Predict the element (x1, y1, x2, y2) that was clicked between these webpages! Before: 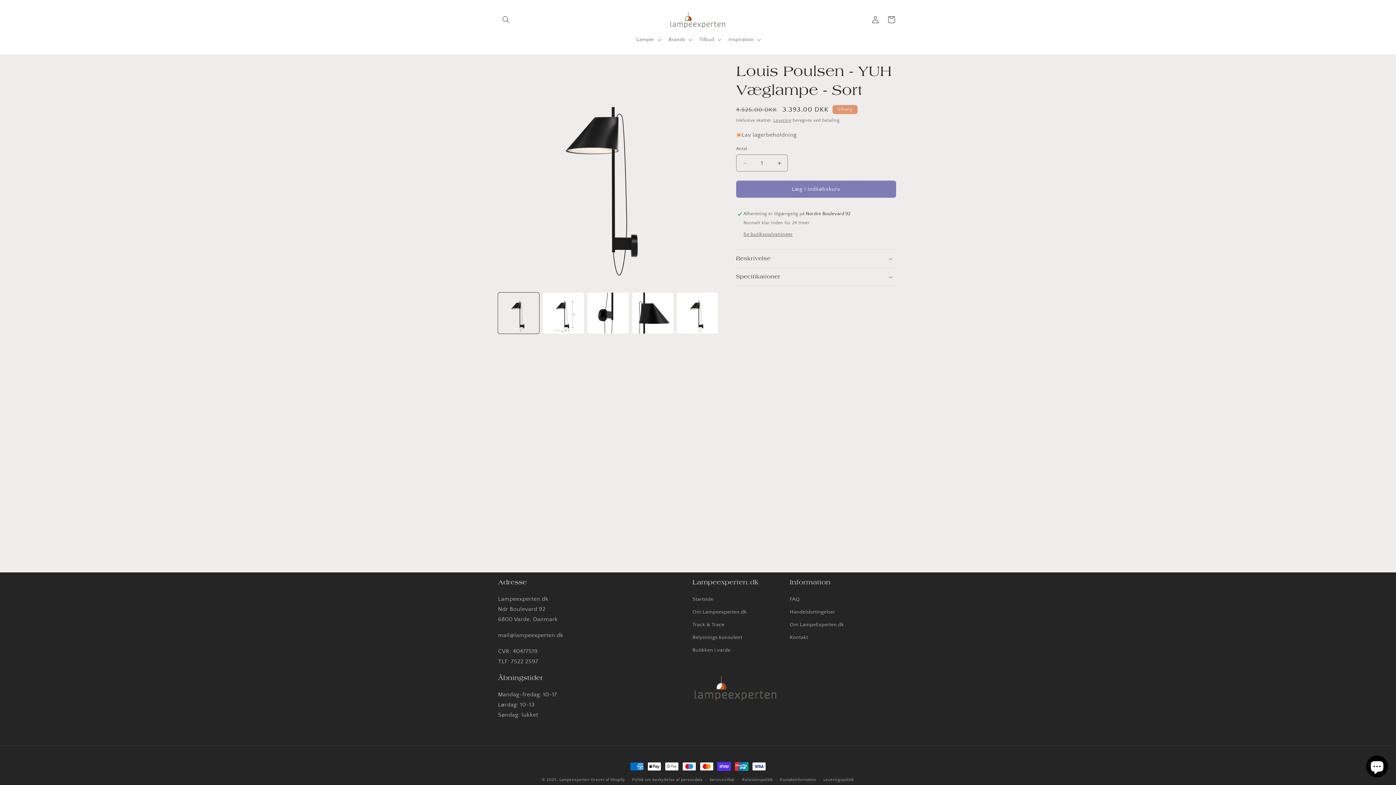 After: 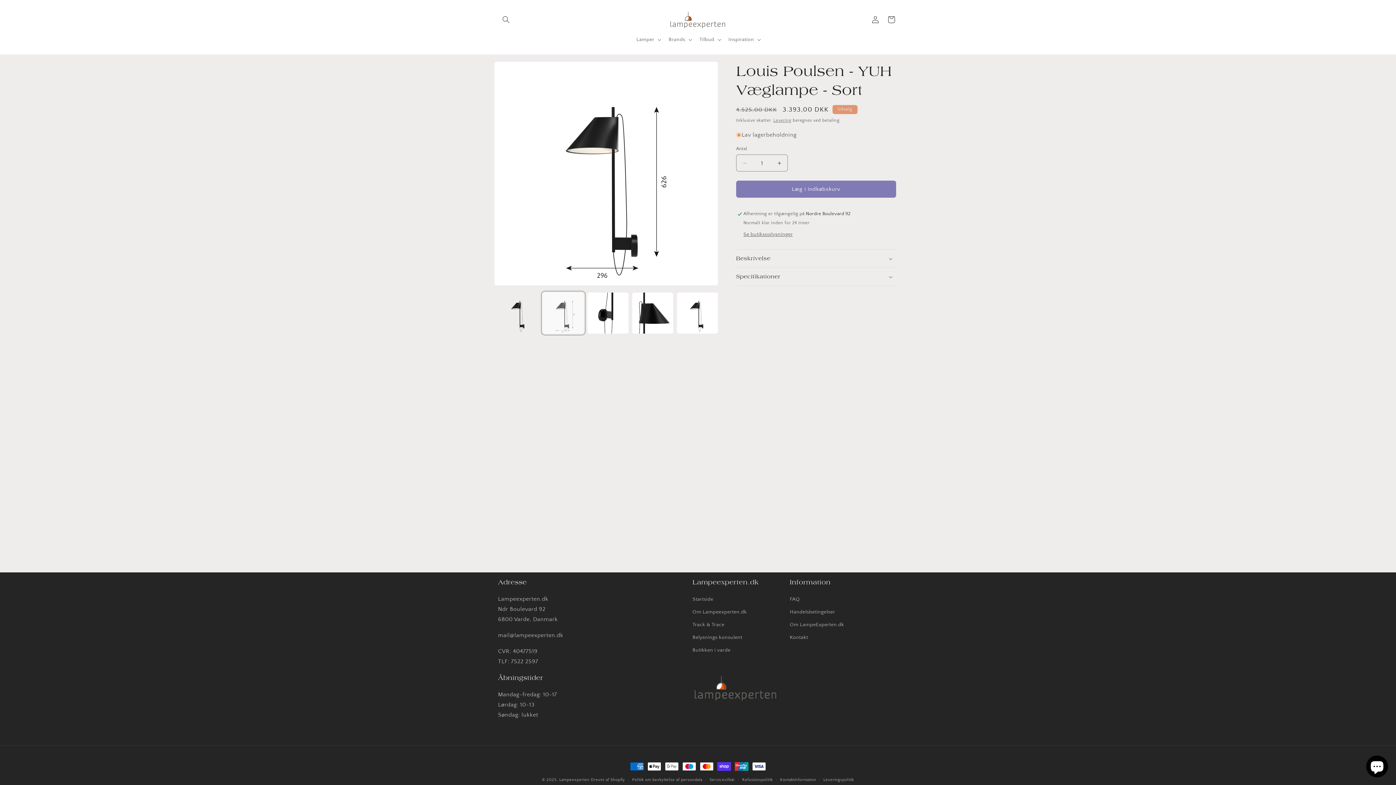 Action: label: Indlæs billedet 2 i gallerivisning bbox: (542, 292, 584, 333)